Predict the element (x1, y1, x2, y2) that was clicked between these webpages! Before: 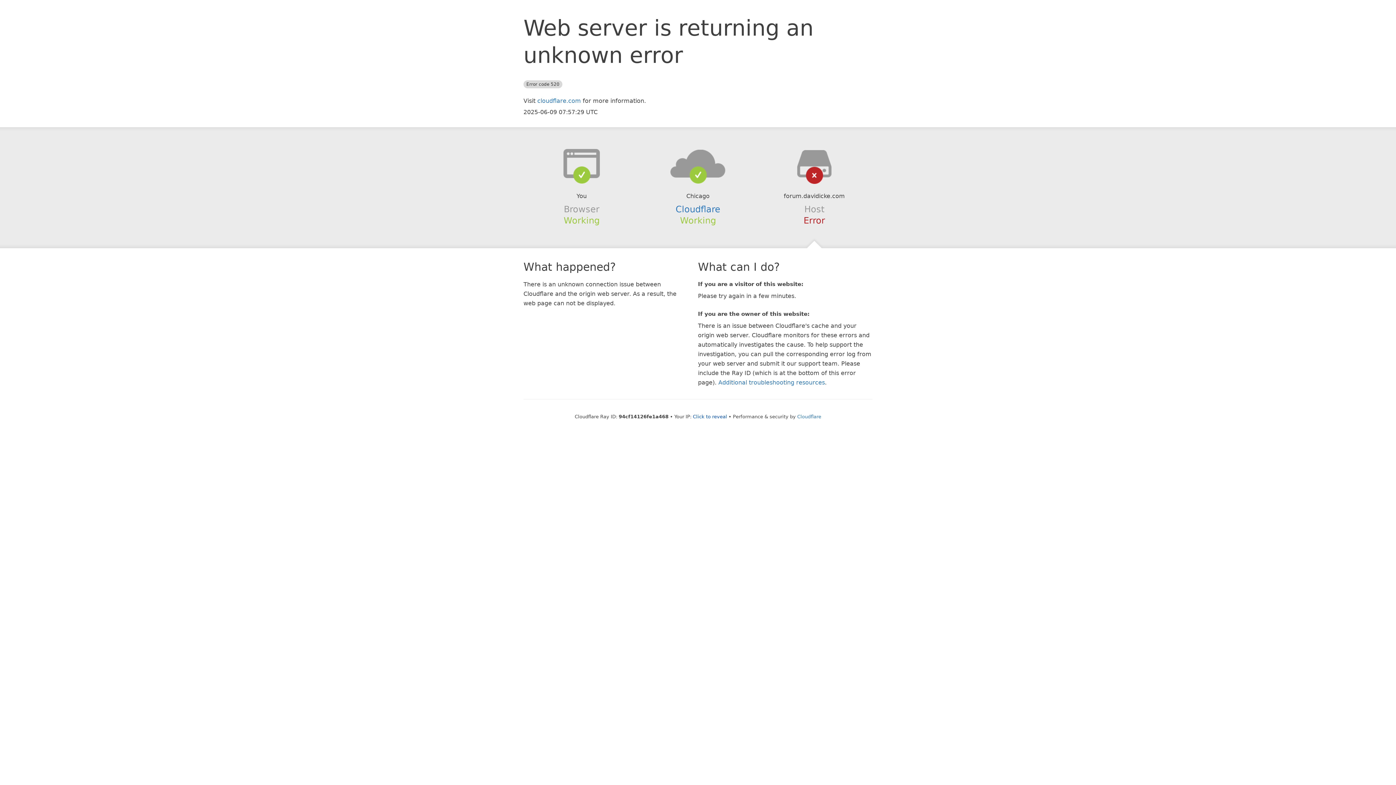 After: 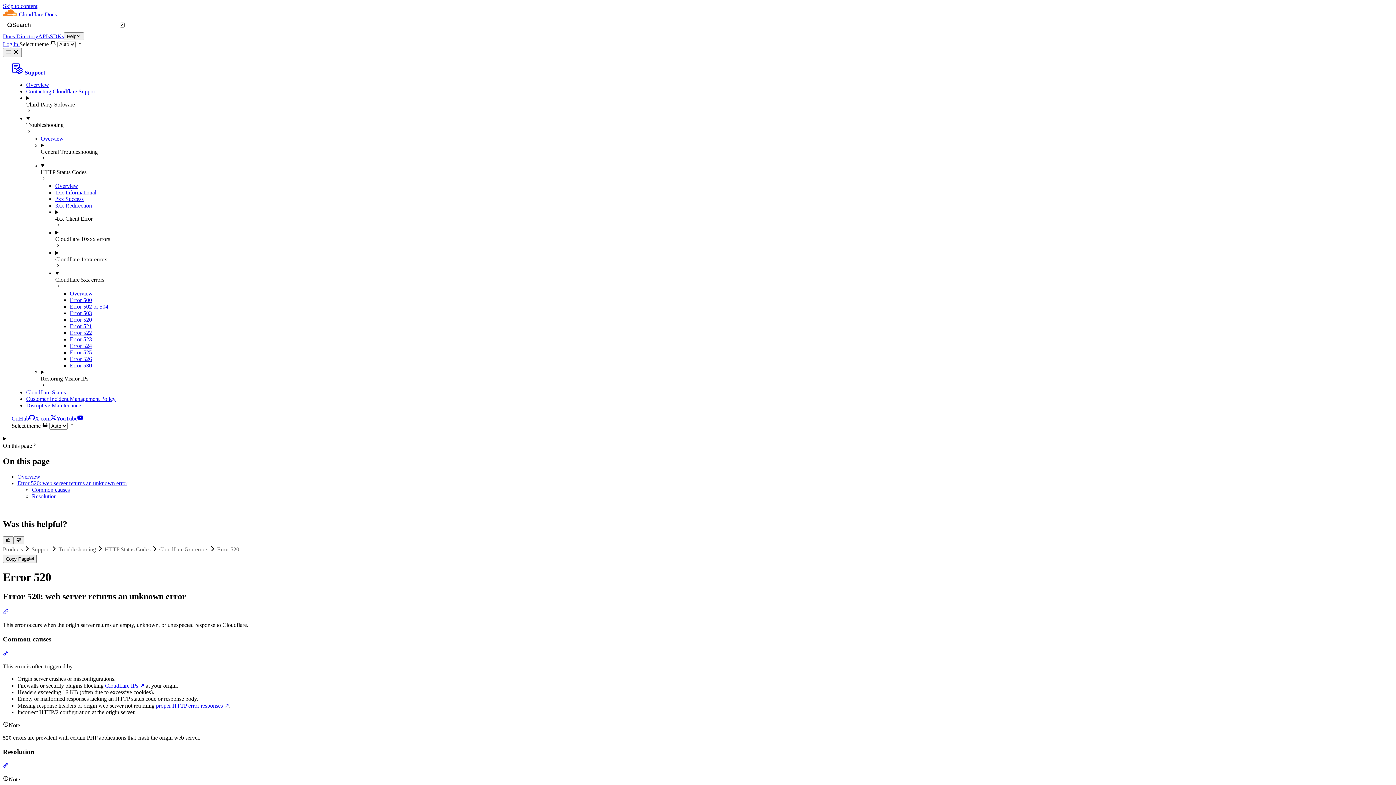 Action: label: Additional troubleshooting resources bbox: (718, 379, 825, 386)